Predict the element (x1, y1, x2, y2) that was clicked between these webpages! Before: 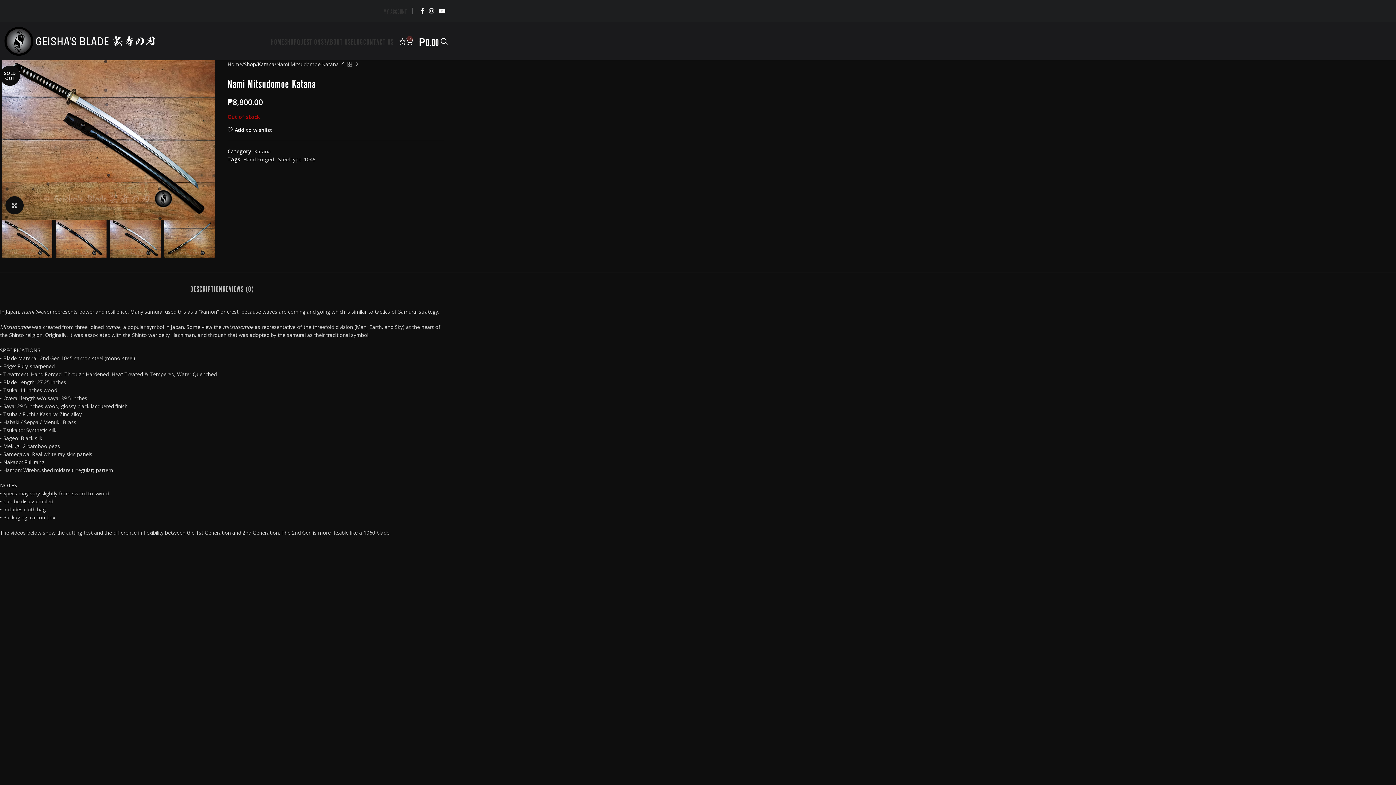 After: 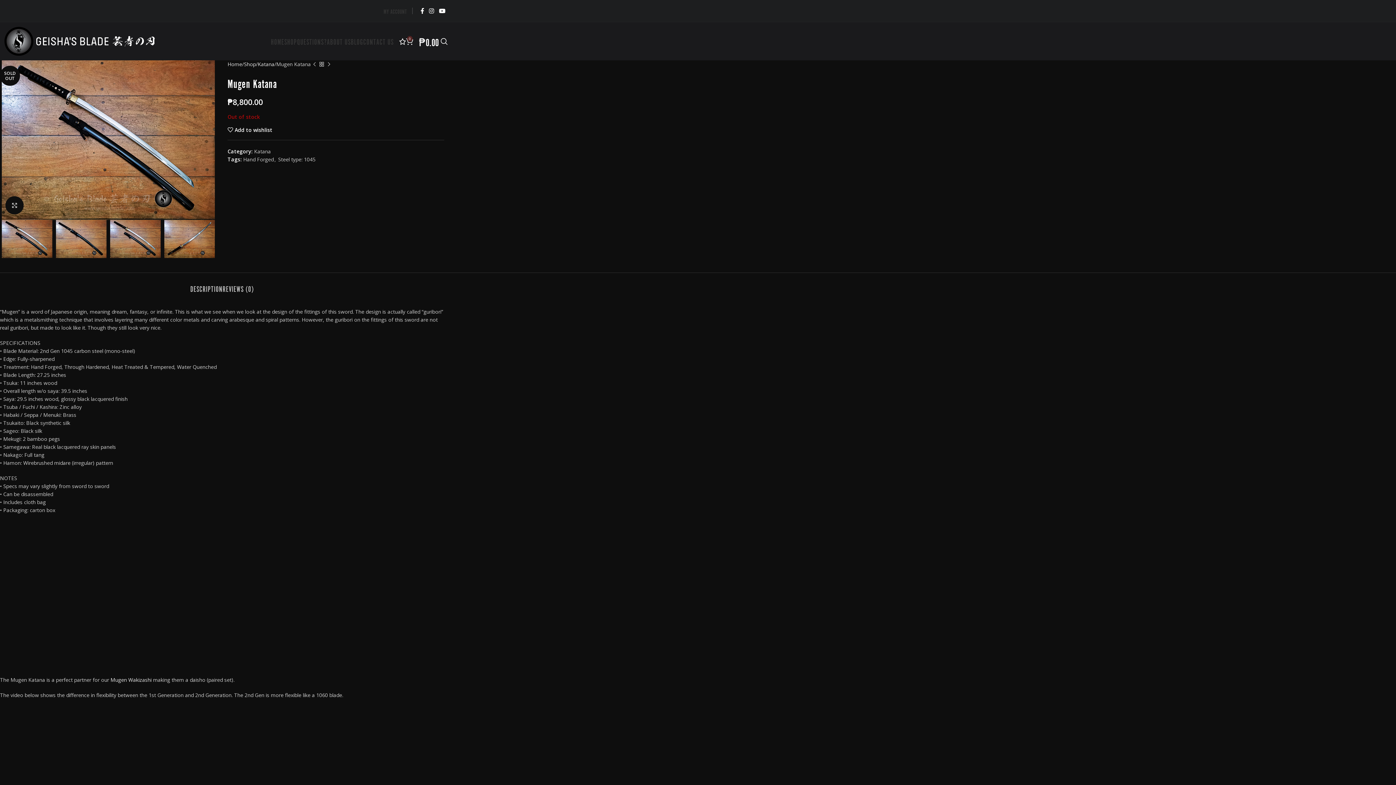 Action: label: Previous product bbox: (338, 60, 346, 68)